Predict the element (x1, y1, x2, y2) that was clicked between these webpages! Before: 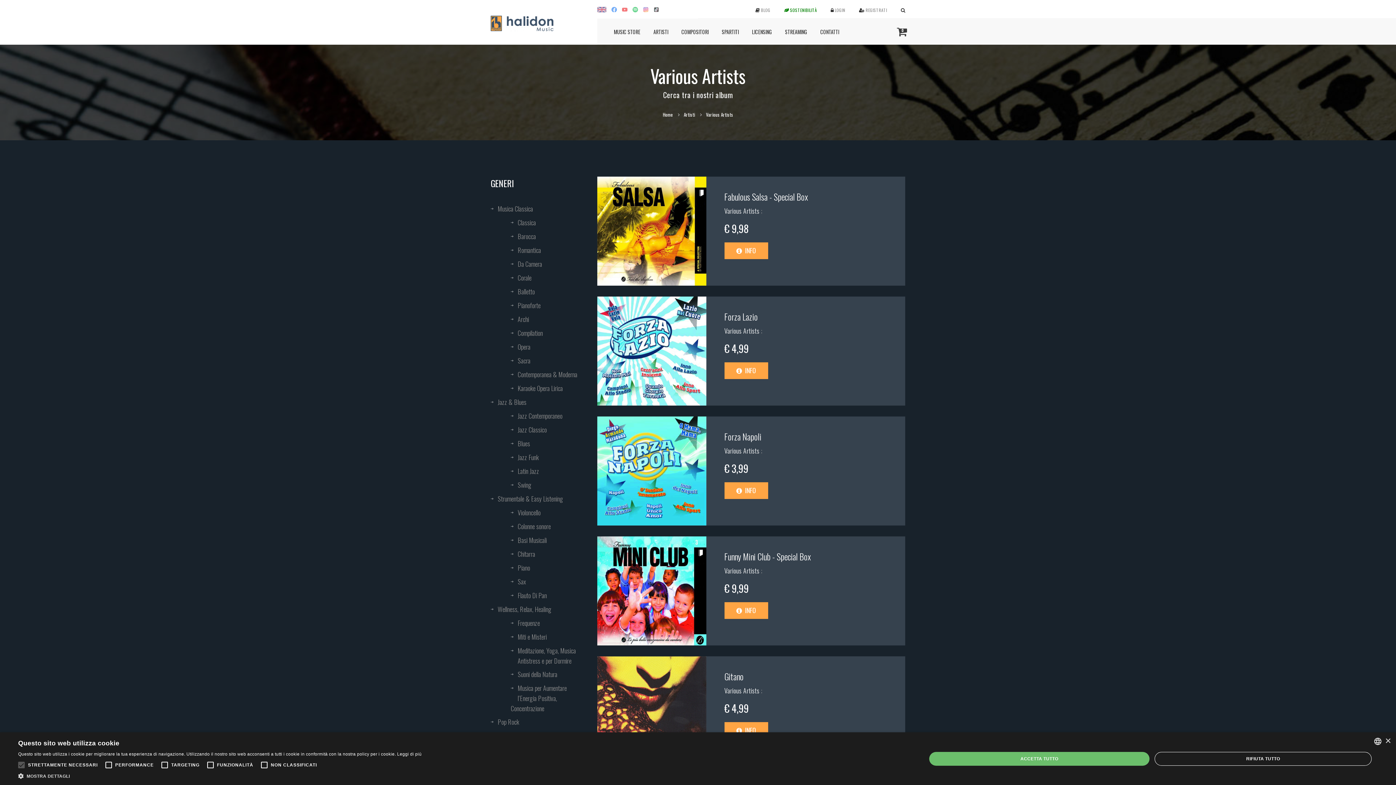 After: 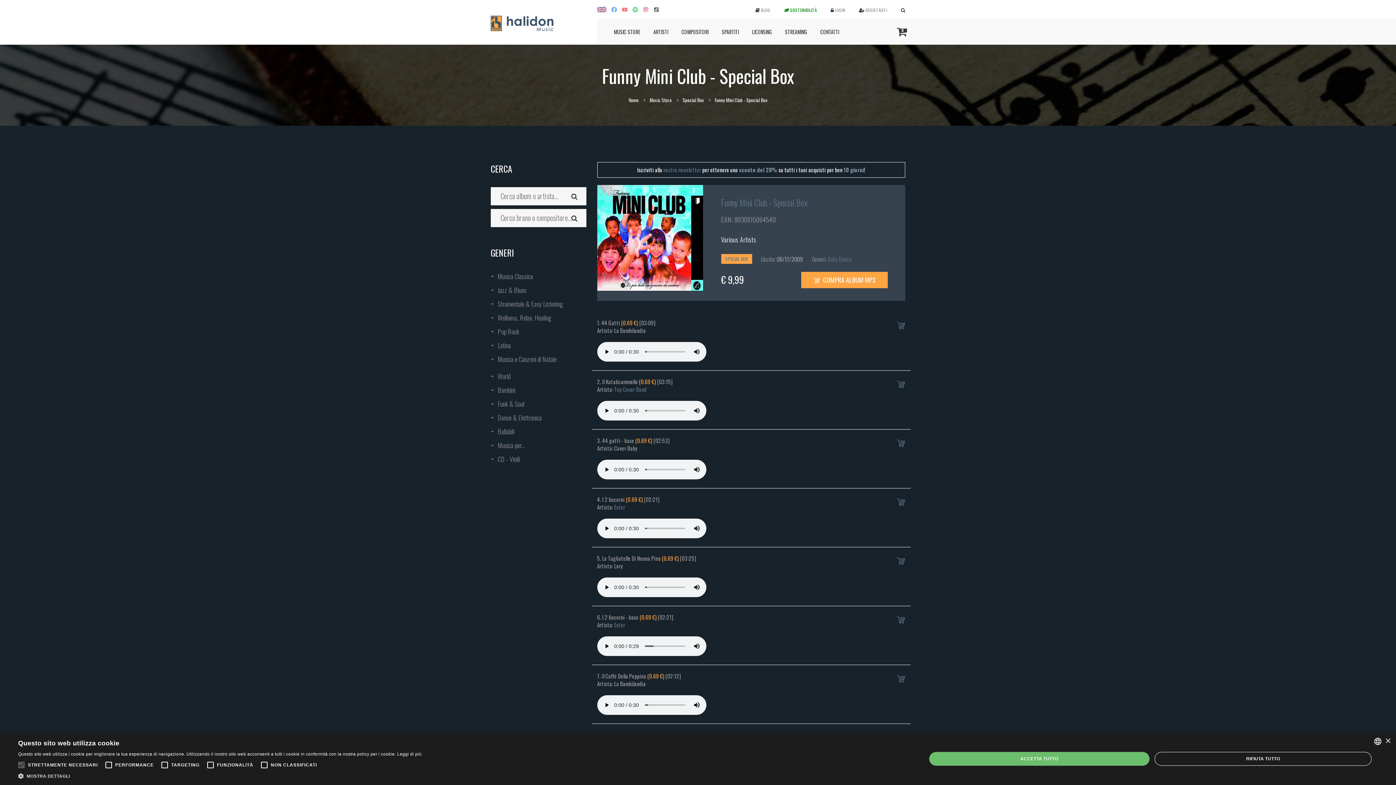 Action: bbox: (724, 602, 768, 619) label:  INFO